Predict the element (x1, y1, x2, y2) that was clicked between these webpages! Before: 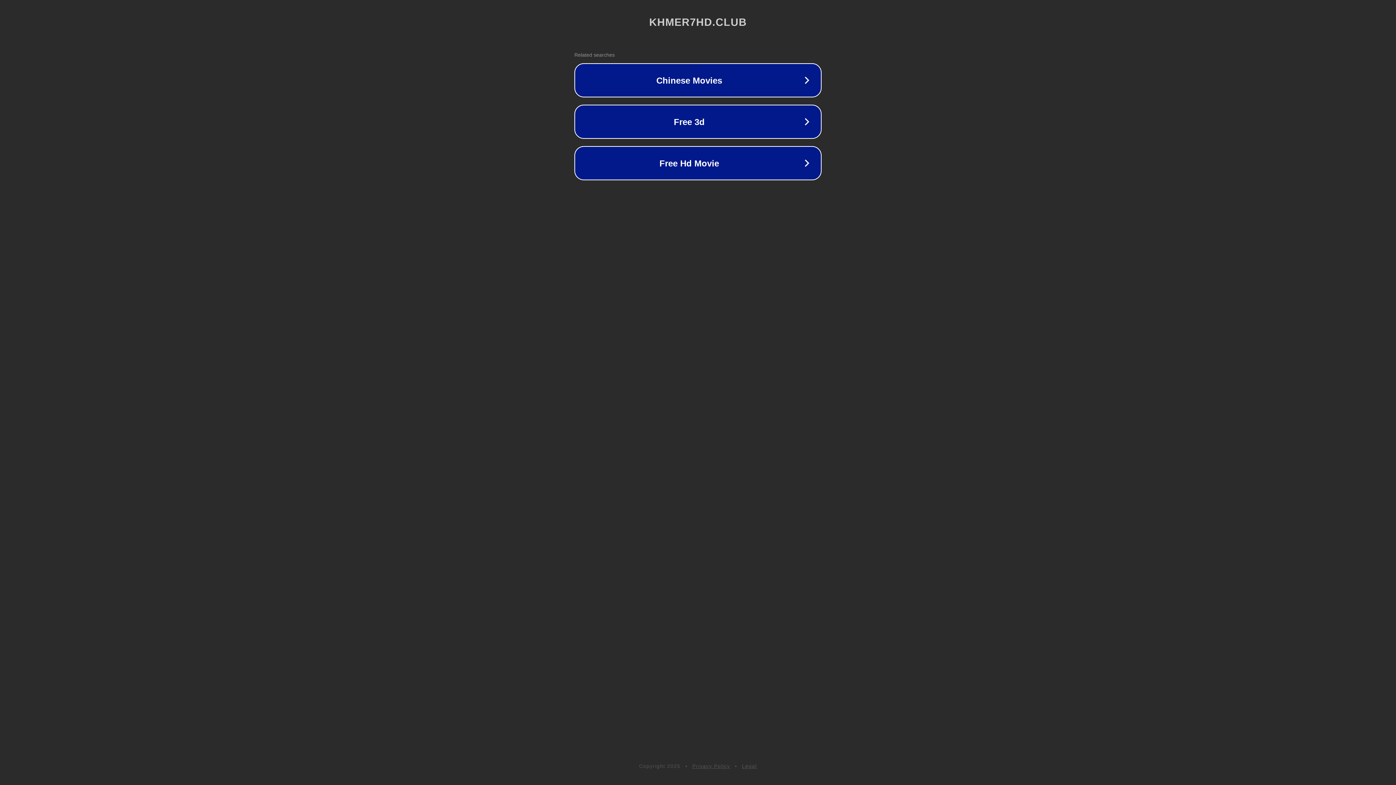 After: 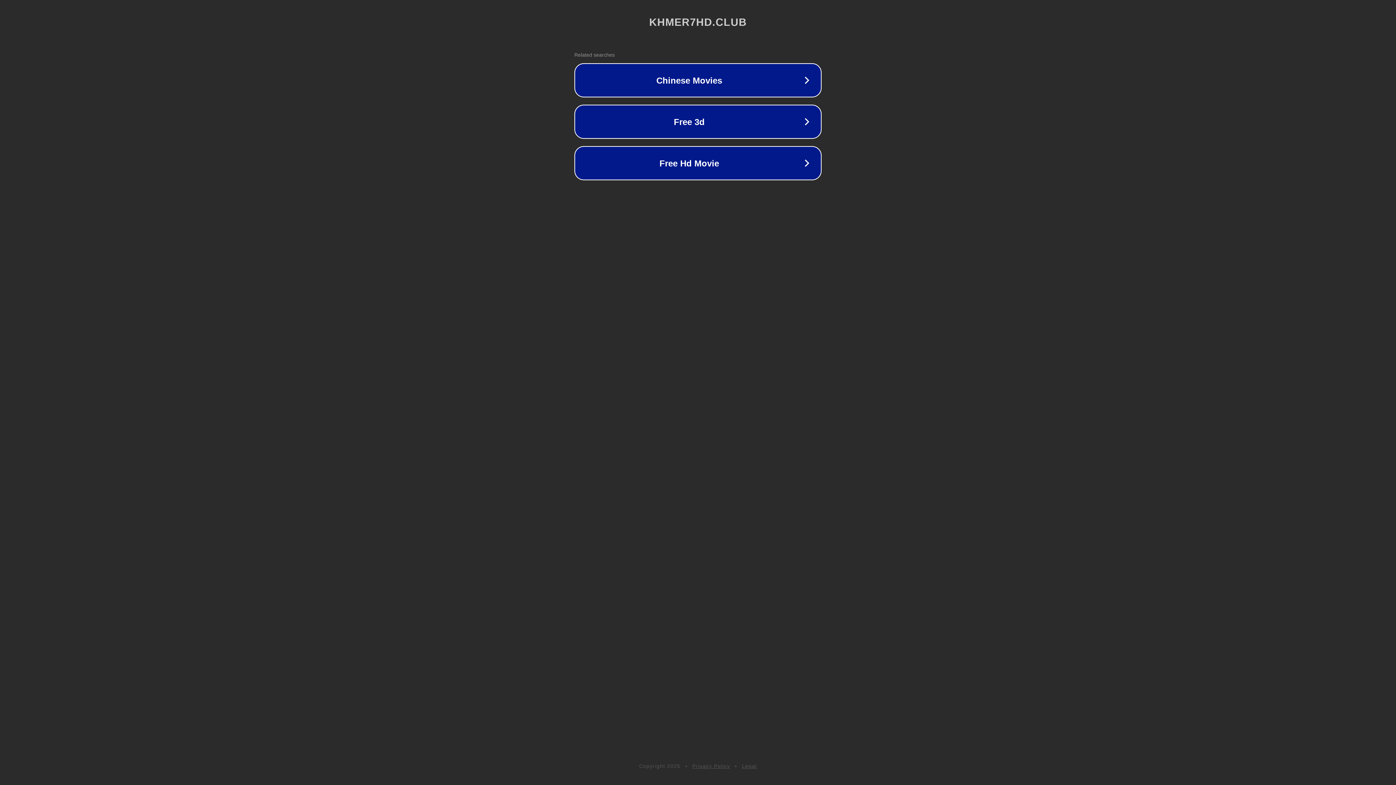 Action: bbox: (742, 763, 757, 769) label: Legal